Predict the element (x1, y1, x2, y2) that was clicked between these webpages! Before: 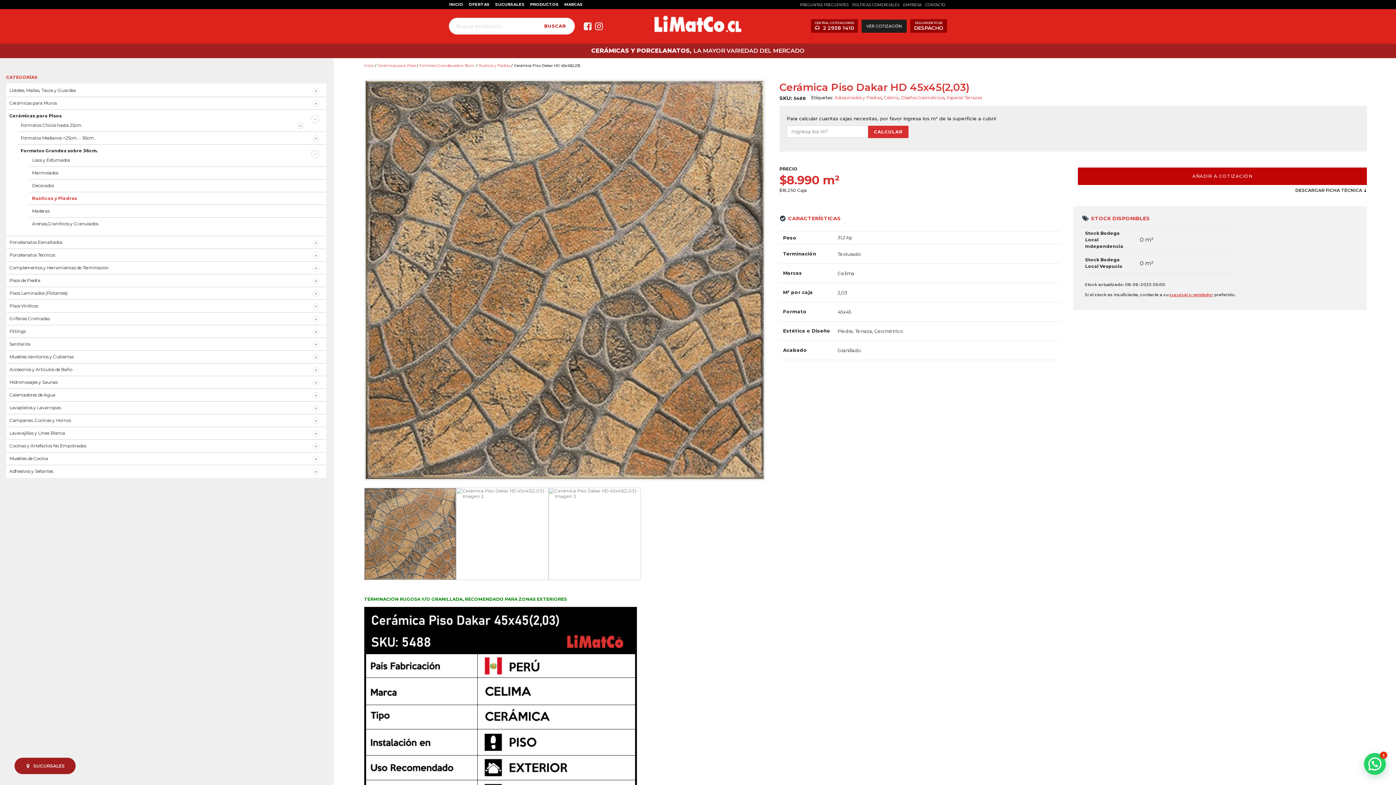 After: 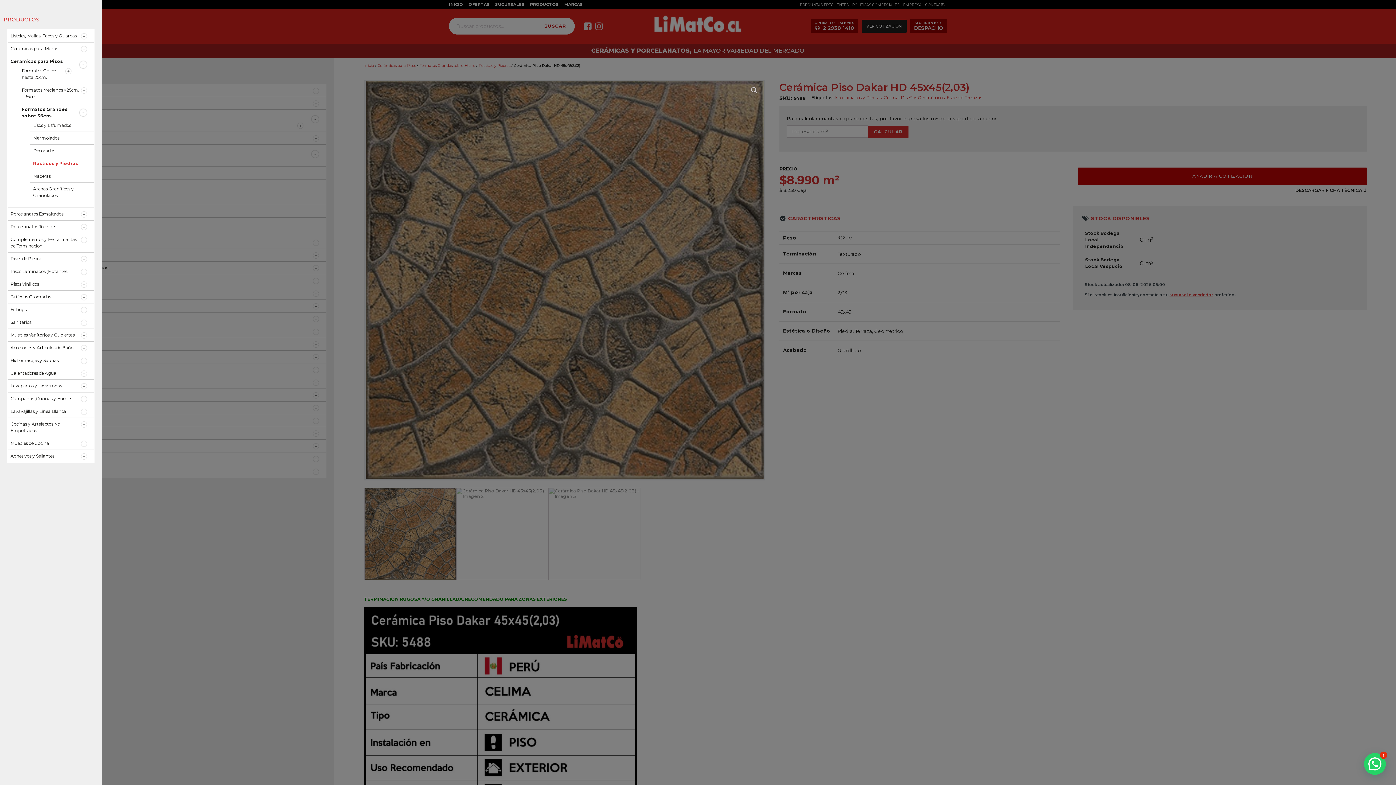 Action: bbox: (530, 2, 558, 6) label: PRODUCTOS